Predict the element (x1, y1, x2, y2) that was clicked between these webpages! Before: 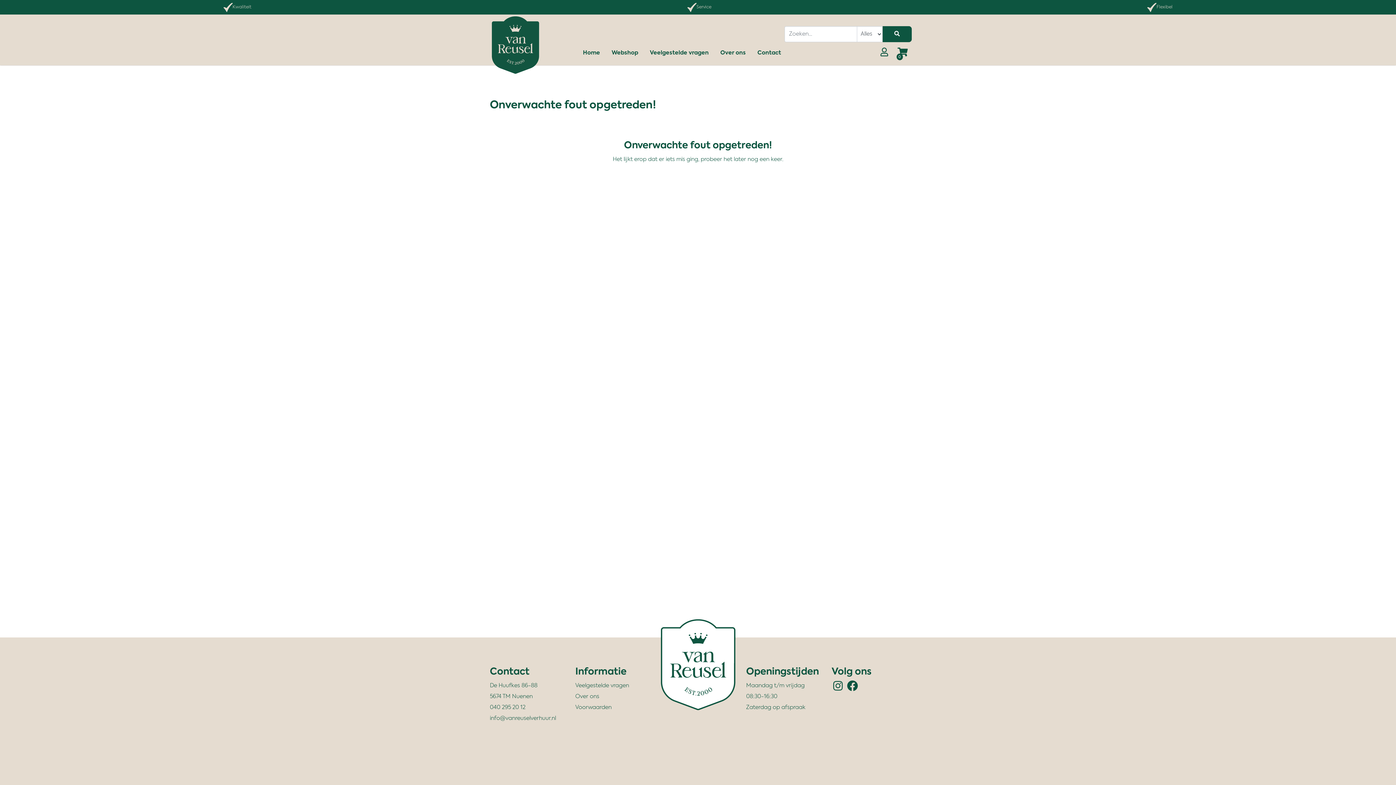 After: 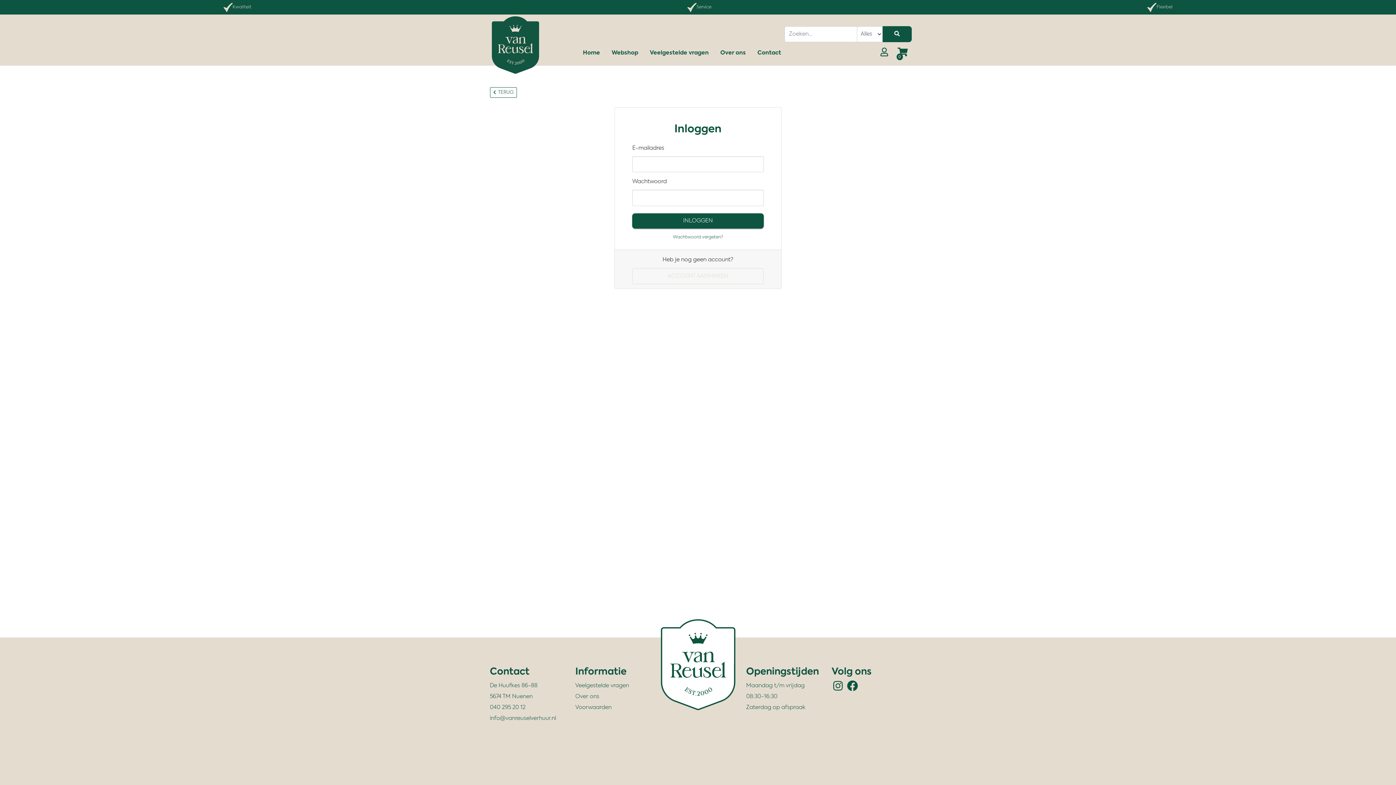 Action: bbox: (876, 45, 892, 61)